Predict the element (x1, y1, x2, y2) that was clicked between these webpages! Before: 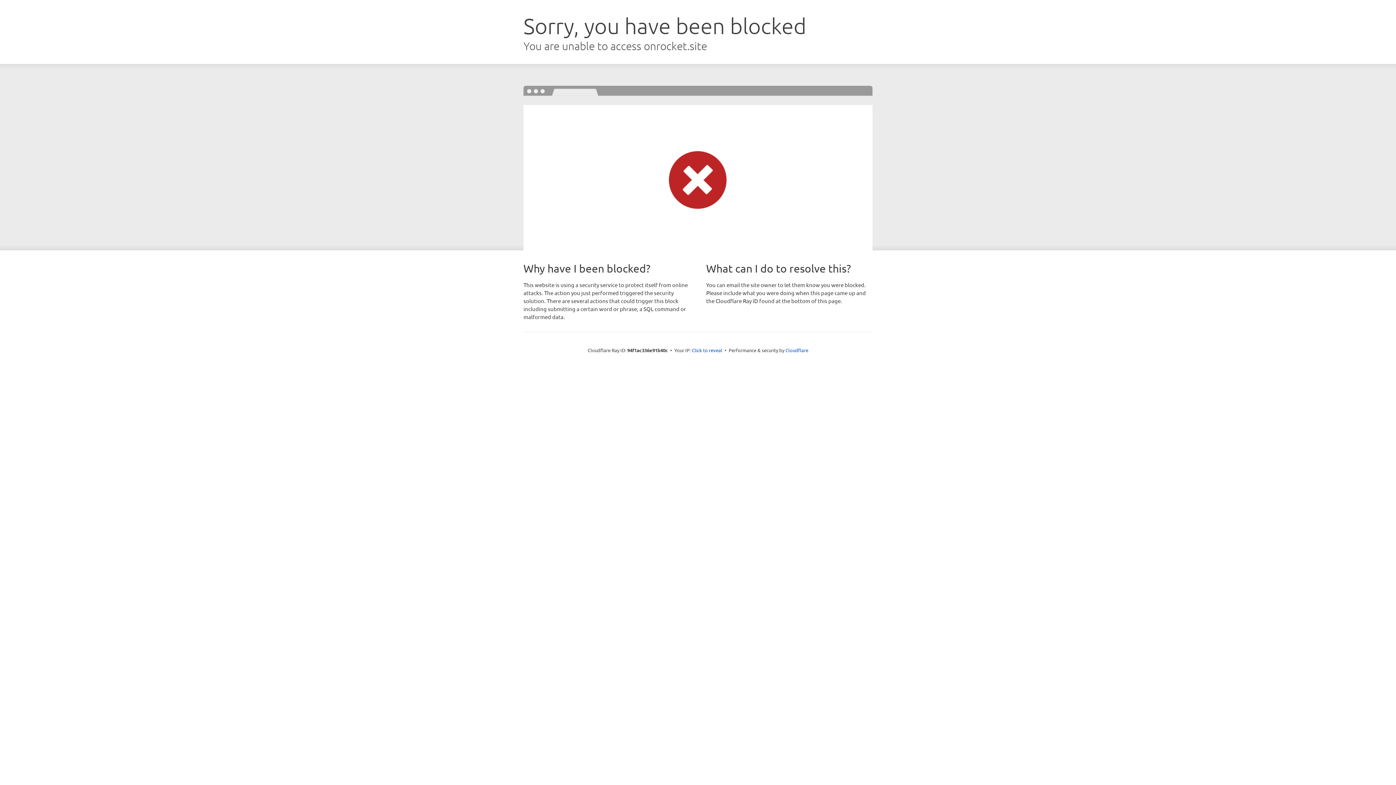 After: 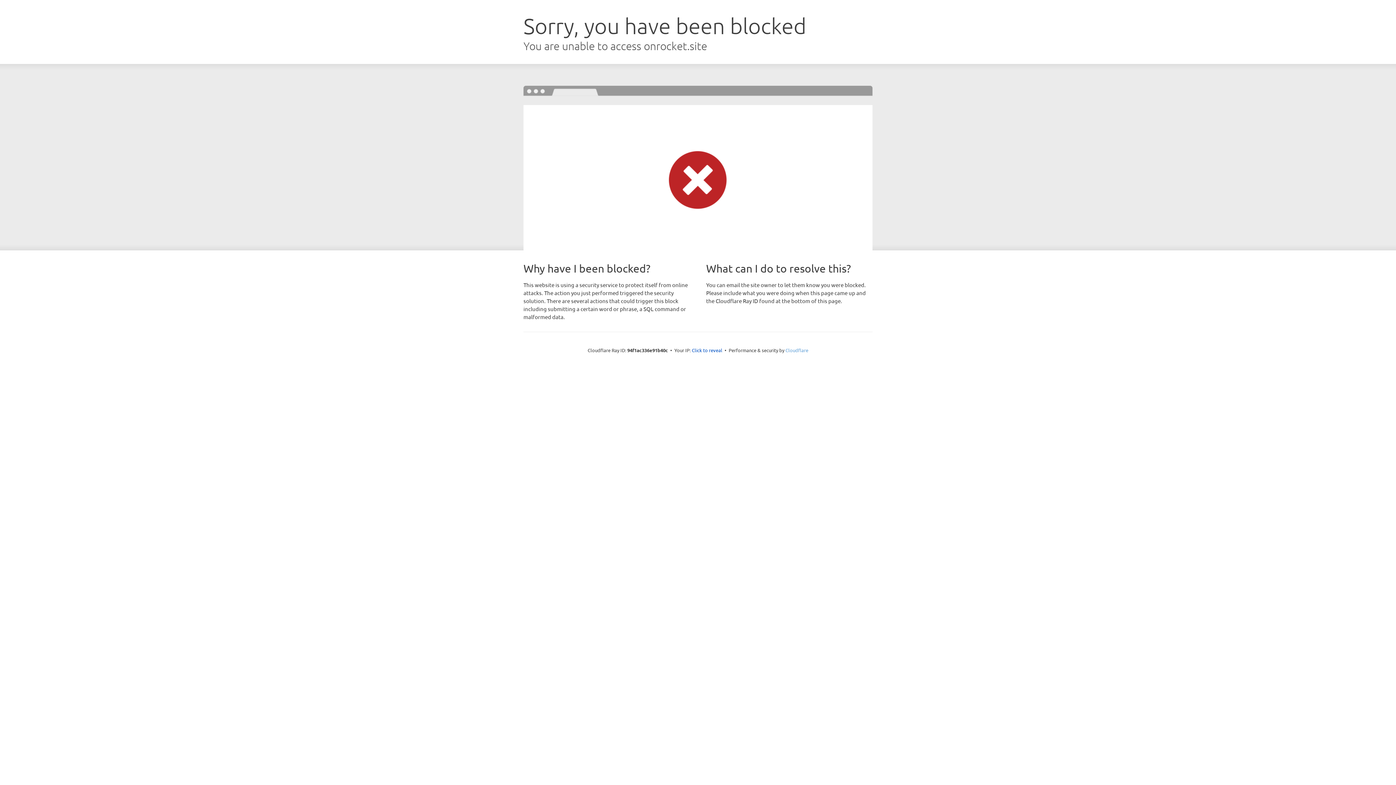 Action: label: Cloudflare bbox: (785, 347, 808, 353)